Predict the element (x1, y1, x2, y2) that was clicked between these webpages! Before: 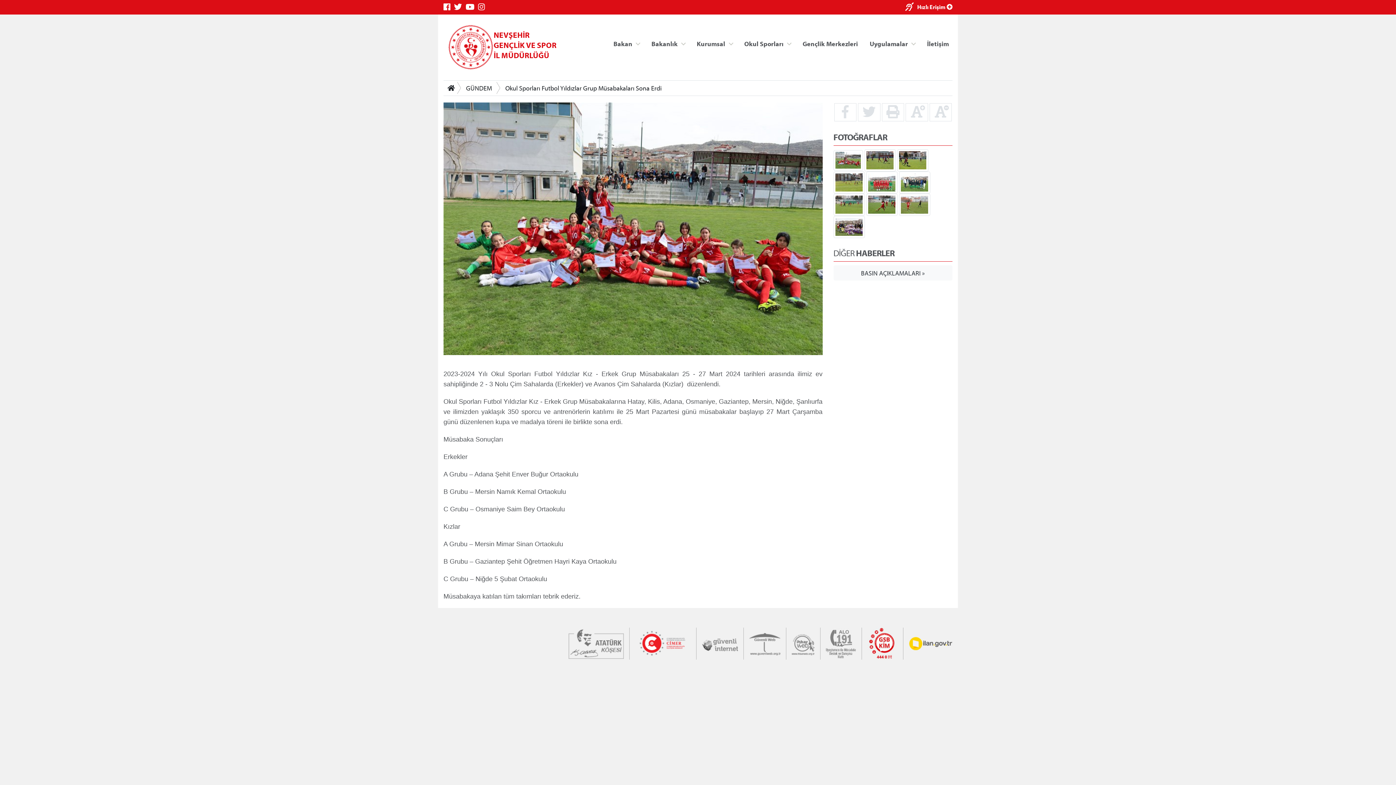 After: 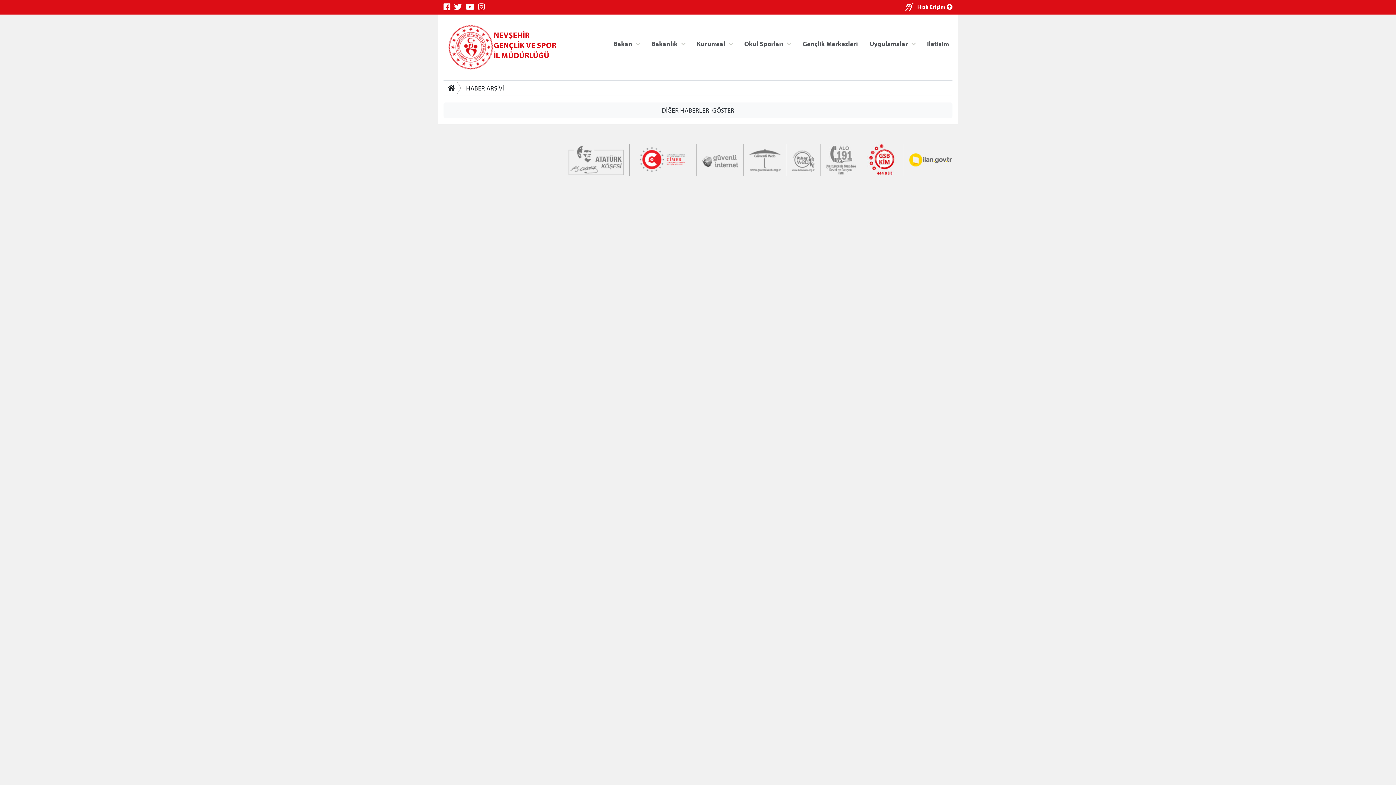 Action: bbox: (833, 265, 952, 280) label: BASIN AÇIKLAMALARI »